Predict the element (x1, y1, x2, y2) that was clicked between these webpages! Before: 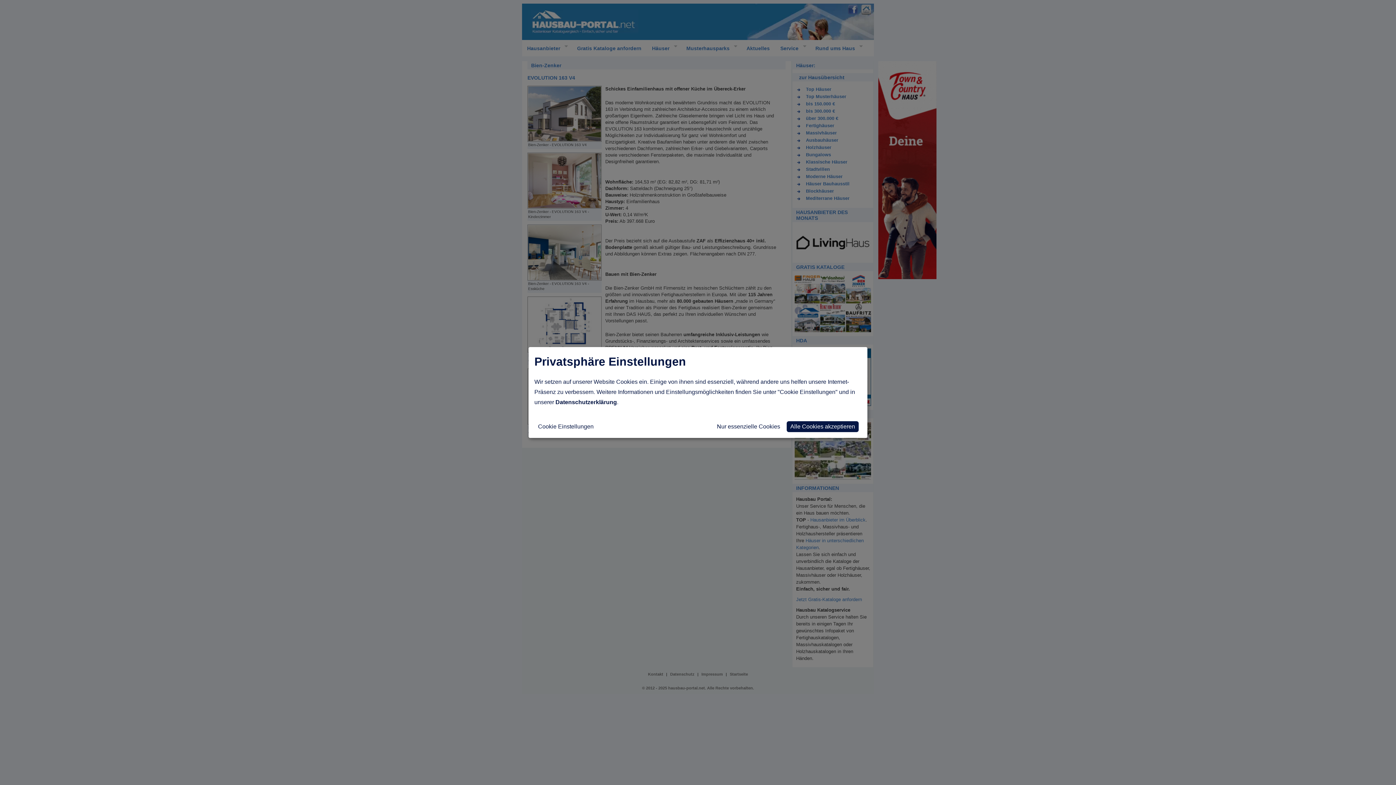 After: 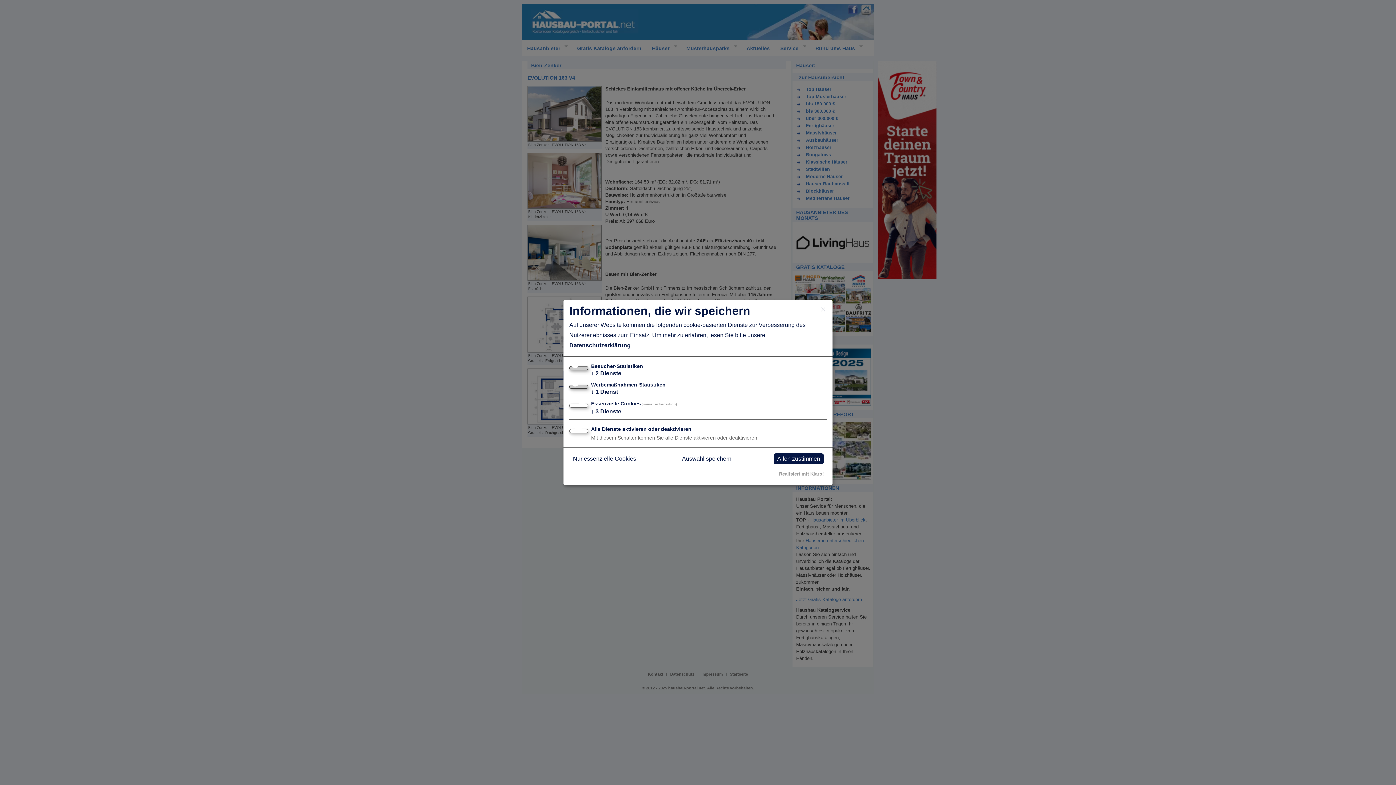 Action: label: Cookie Einstellungen bbox: (534, 421, 597, 432)